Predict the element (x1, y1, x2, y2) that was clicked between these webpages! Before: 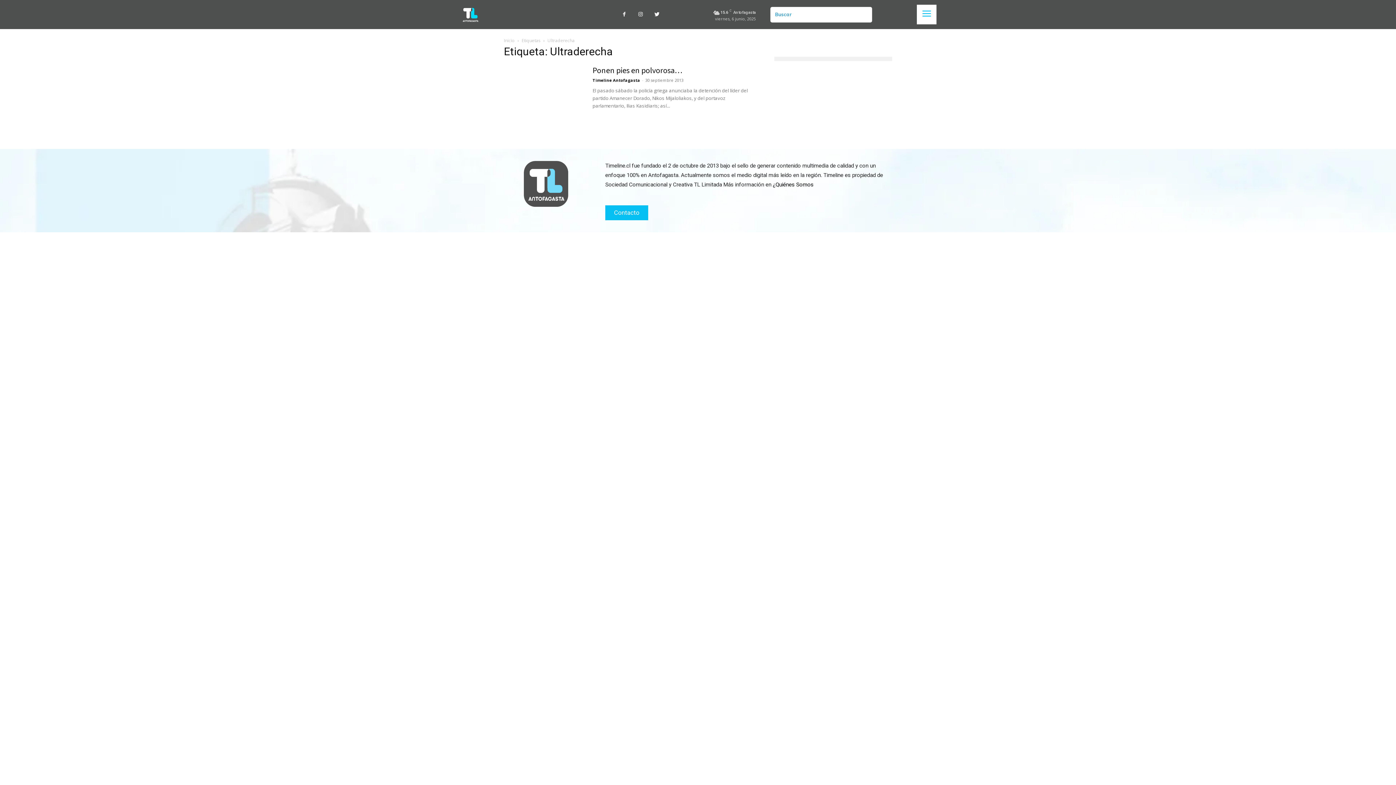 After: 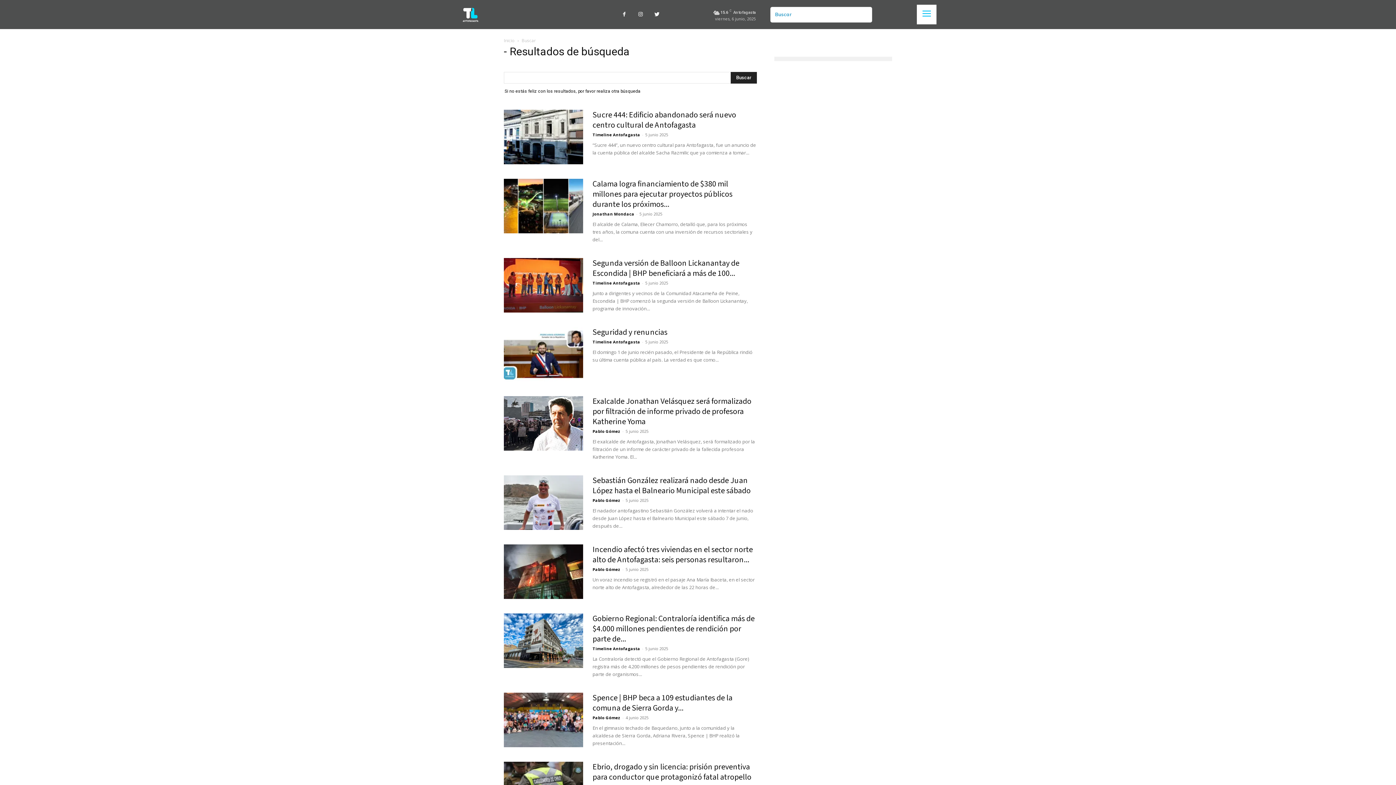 Action: label: Search bbox: (855, 6, 872, 22)